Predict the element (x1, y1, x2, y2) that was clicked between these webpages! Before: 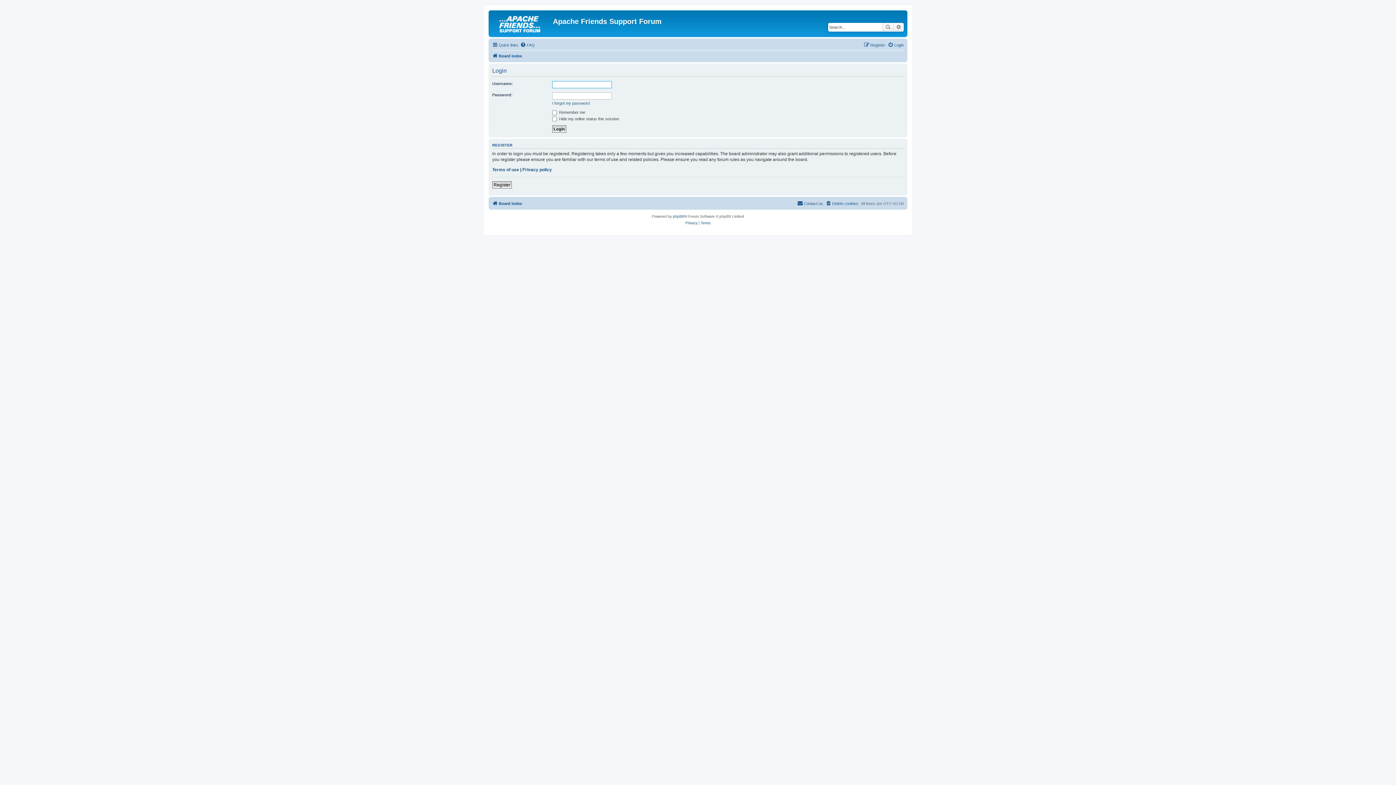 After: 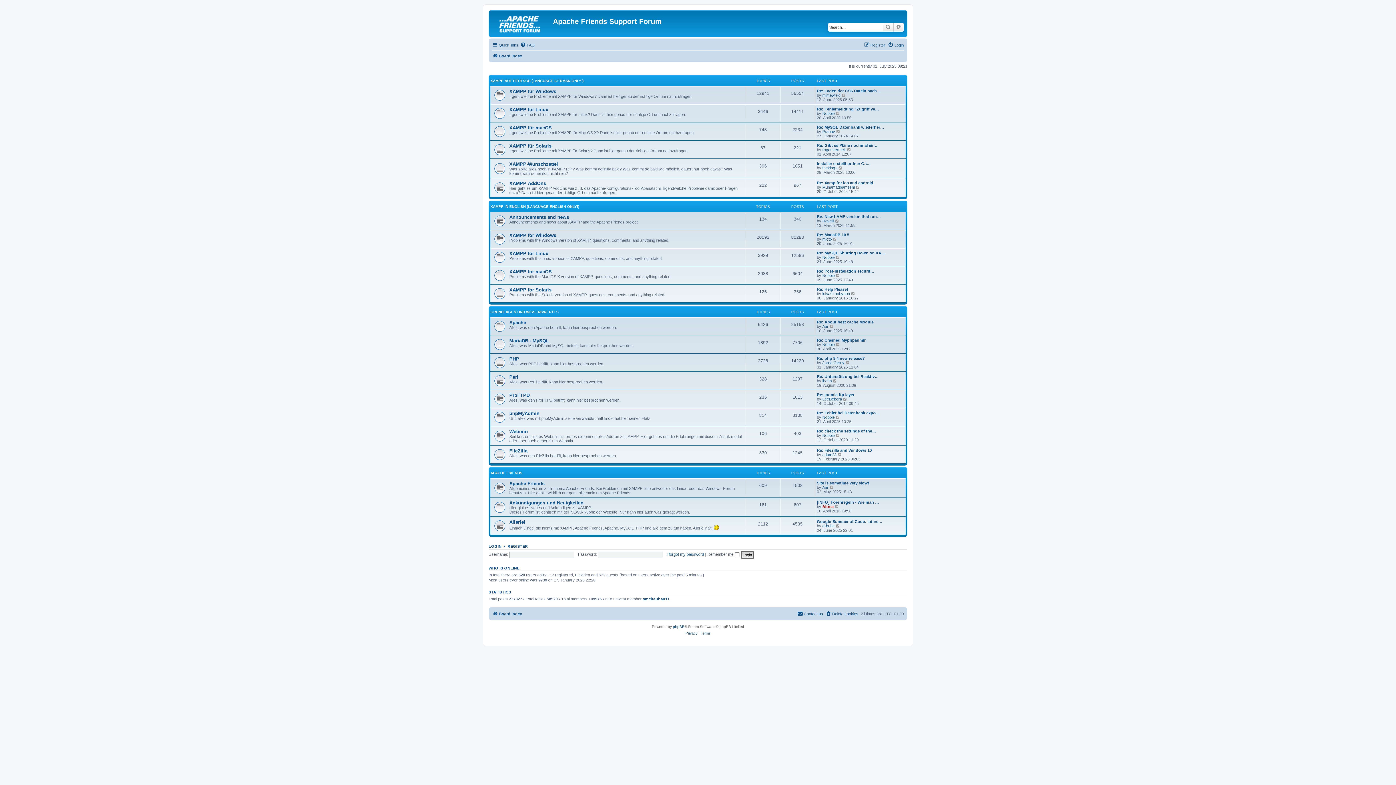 Action: label: Board index bbox: (492, 51, 522, 60)